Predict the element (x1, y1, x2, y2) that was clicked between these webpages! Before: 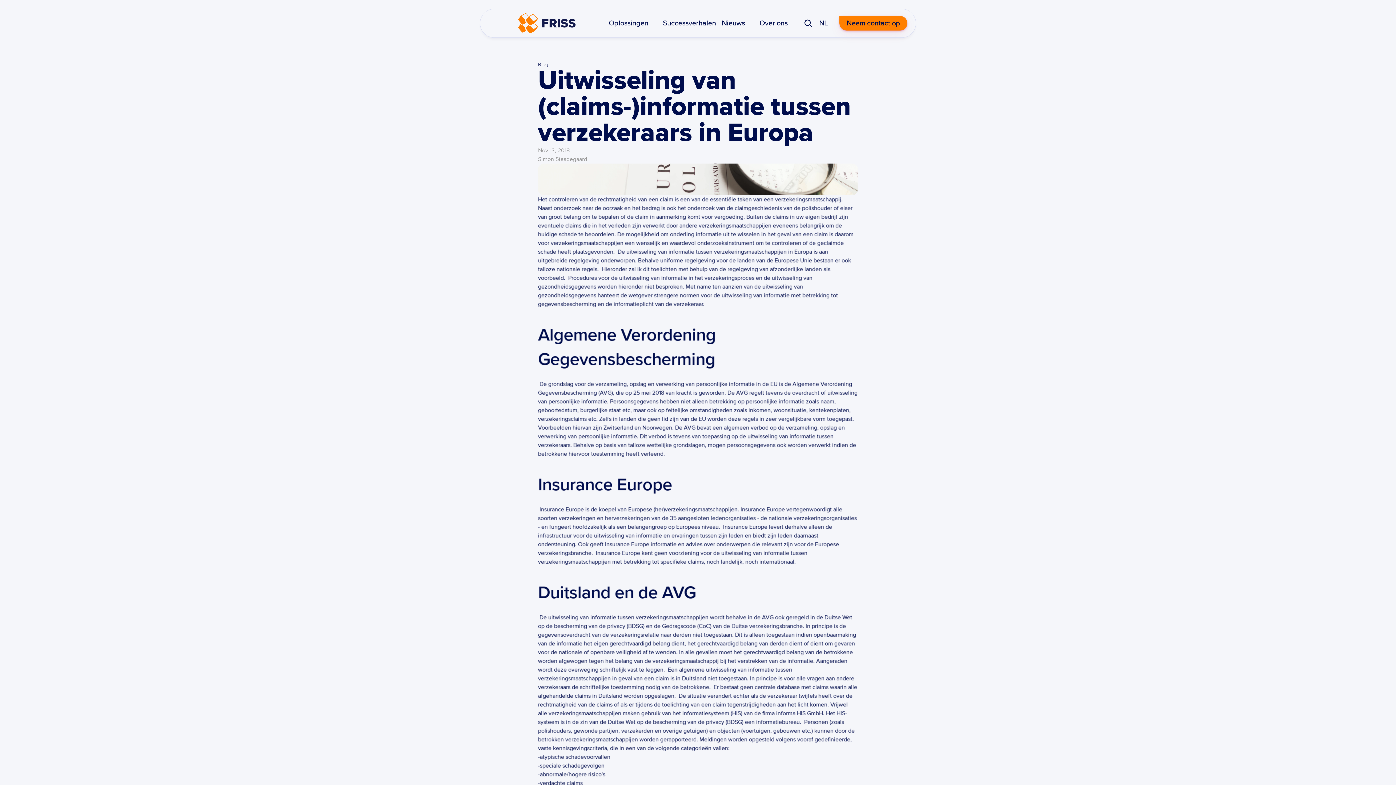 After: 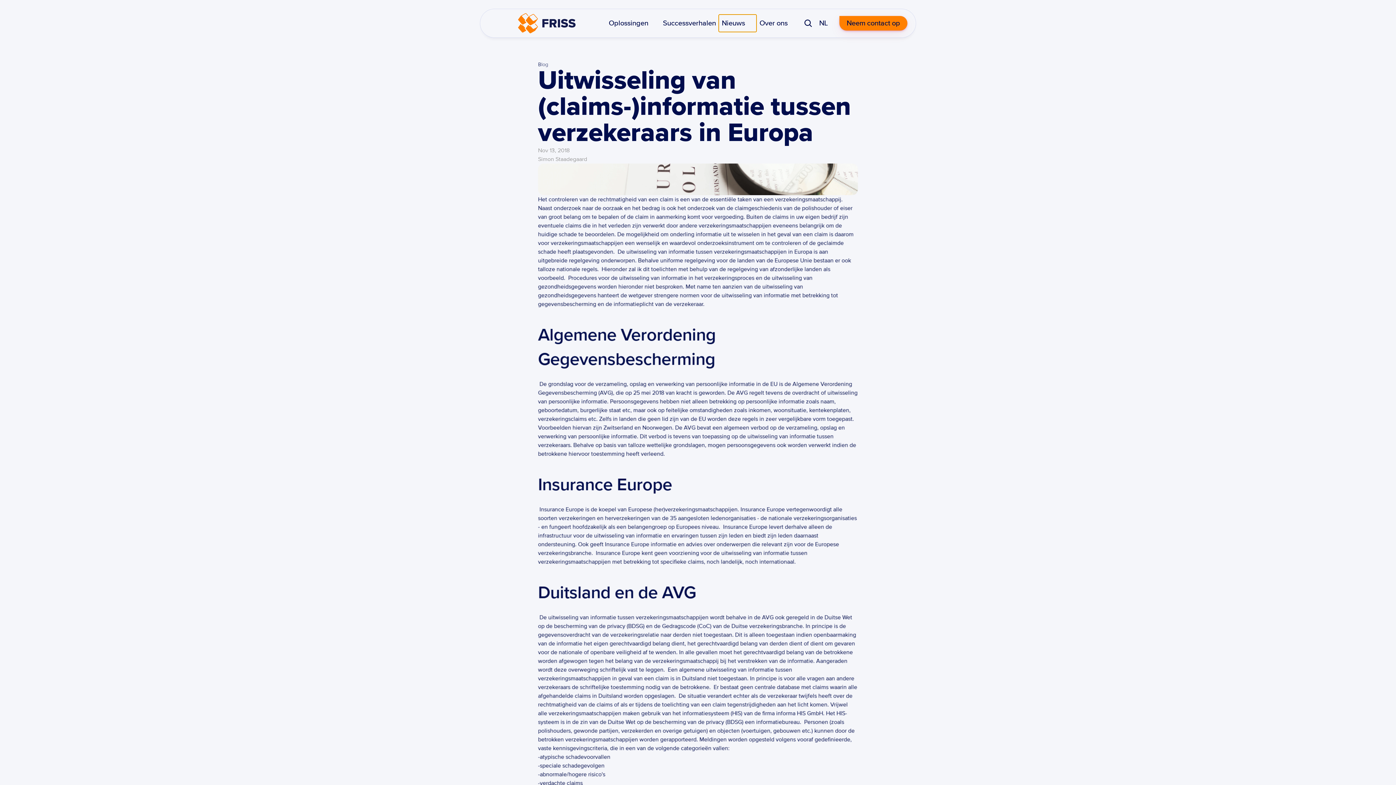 Action: label: Nieuws bbox: (719, 14, 756, 32)